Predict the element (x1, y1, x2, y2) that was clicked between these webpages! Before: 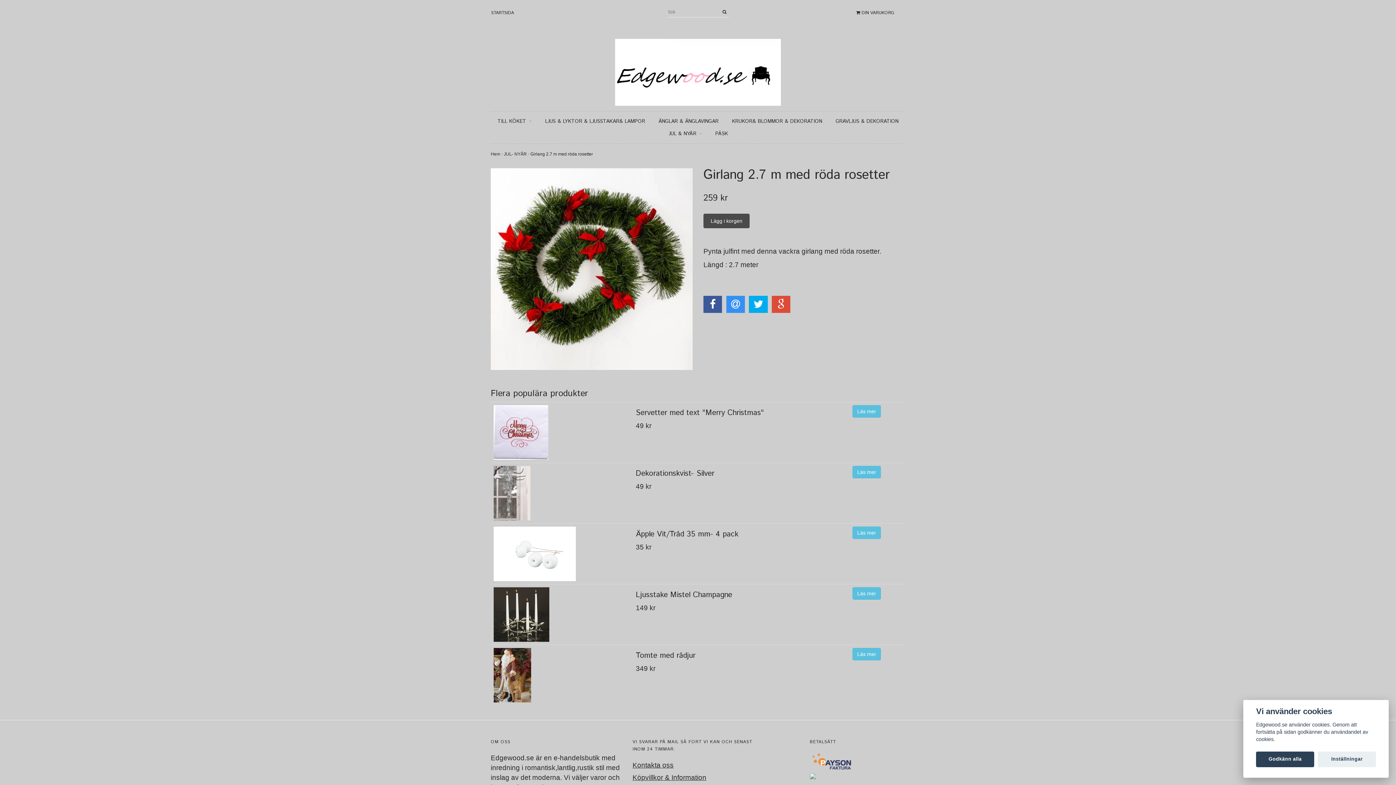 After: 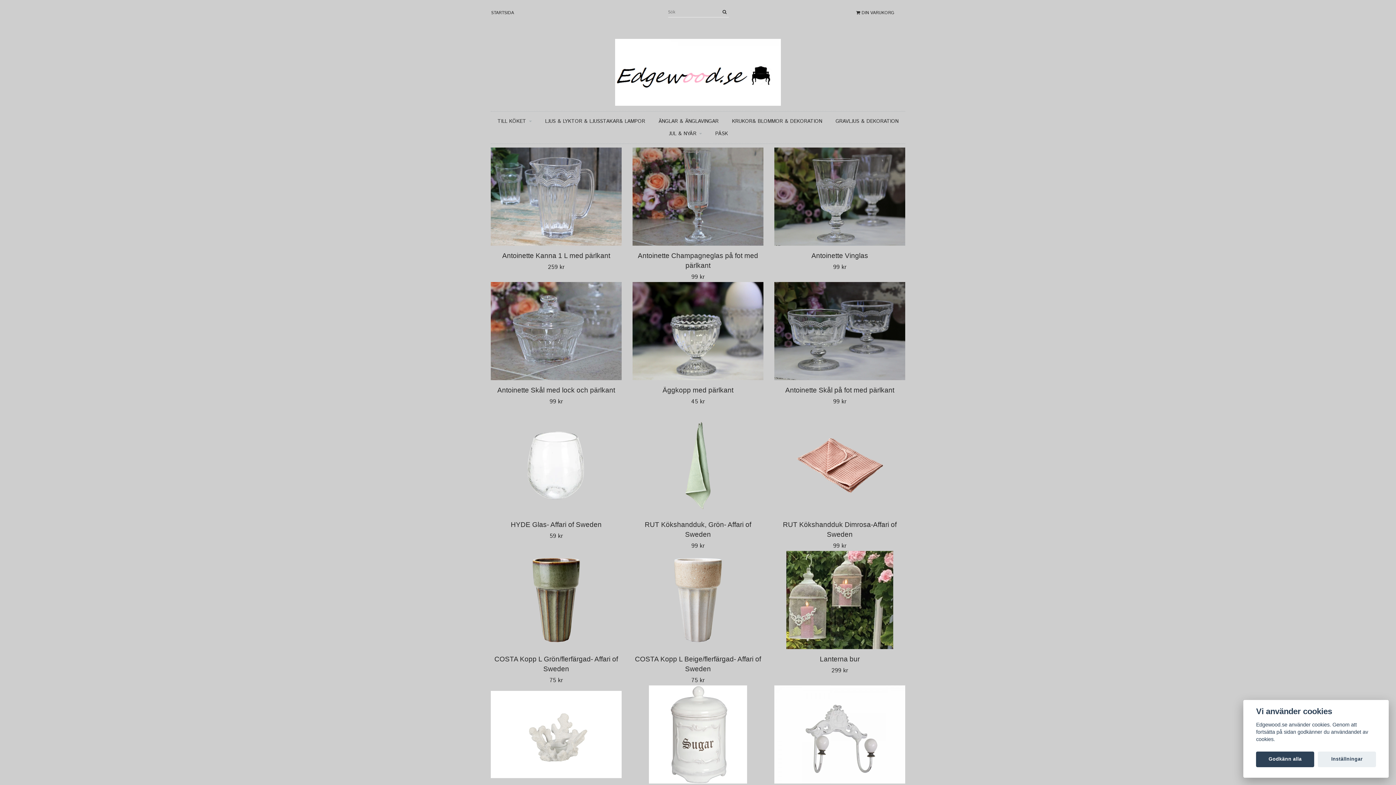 Action: bbox: (720, 9, 728, 14)